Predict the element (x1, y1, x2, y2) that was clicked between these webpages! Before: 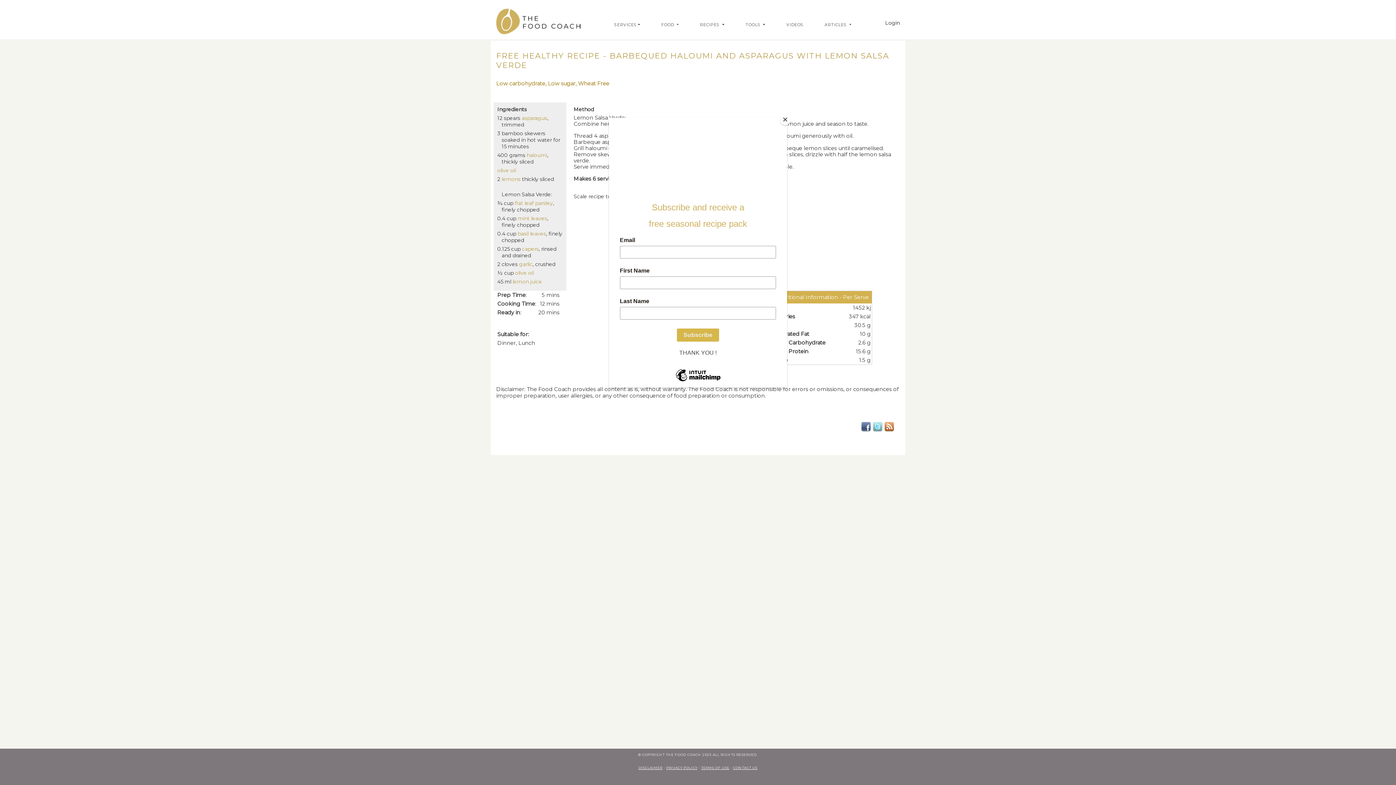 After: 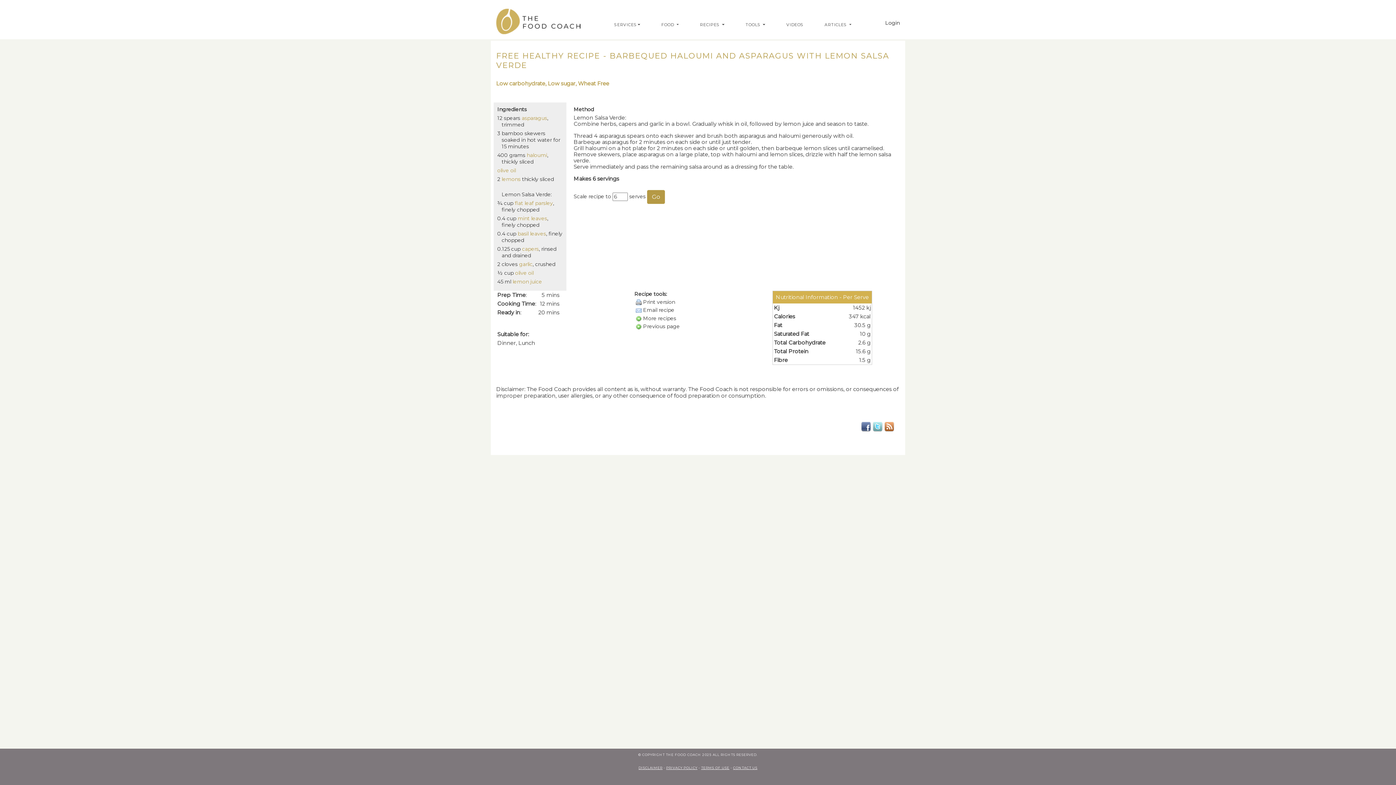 Action: bbox: (780, 114, 790, 125) label: Close